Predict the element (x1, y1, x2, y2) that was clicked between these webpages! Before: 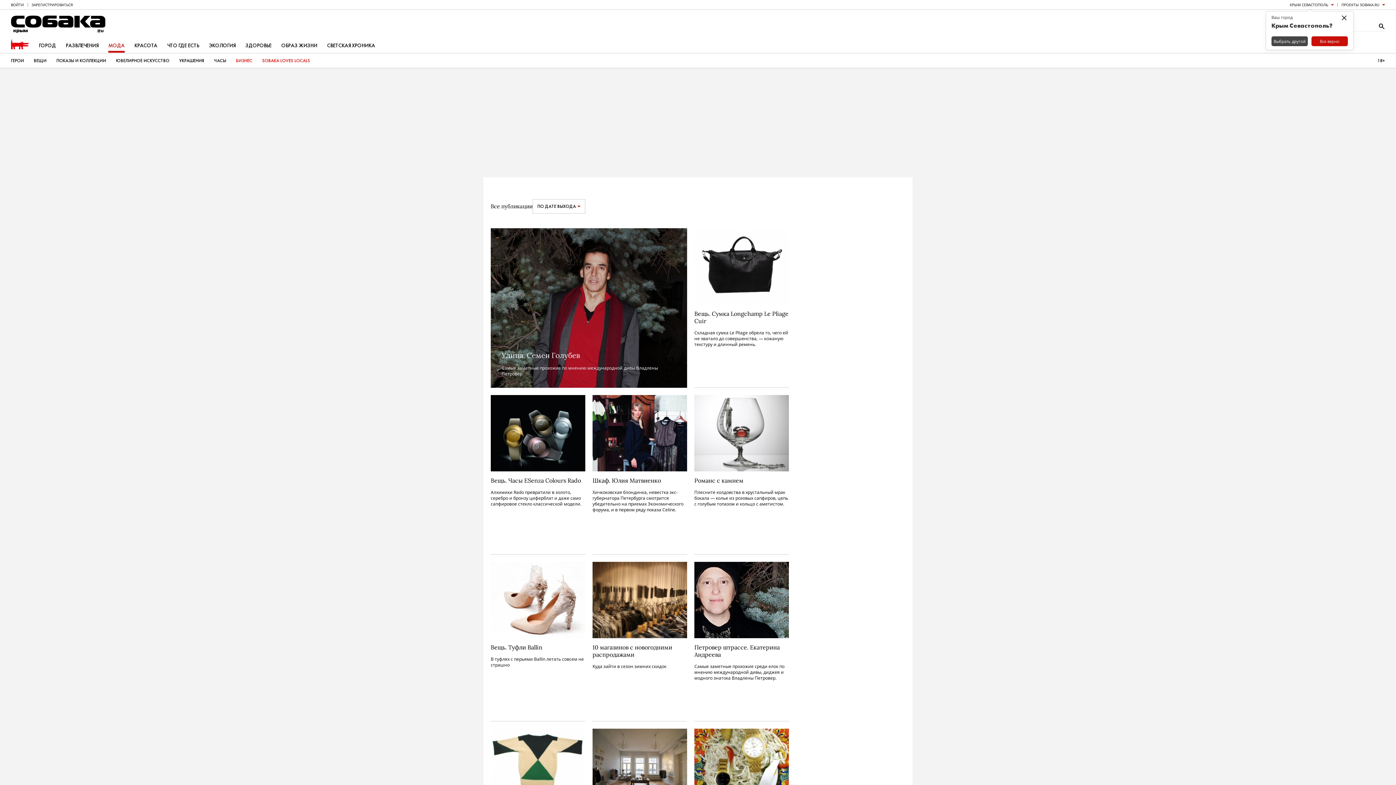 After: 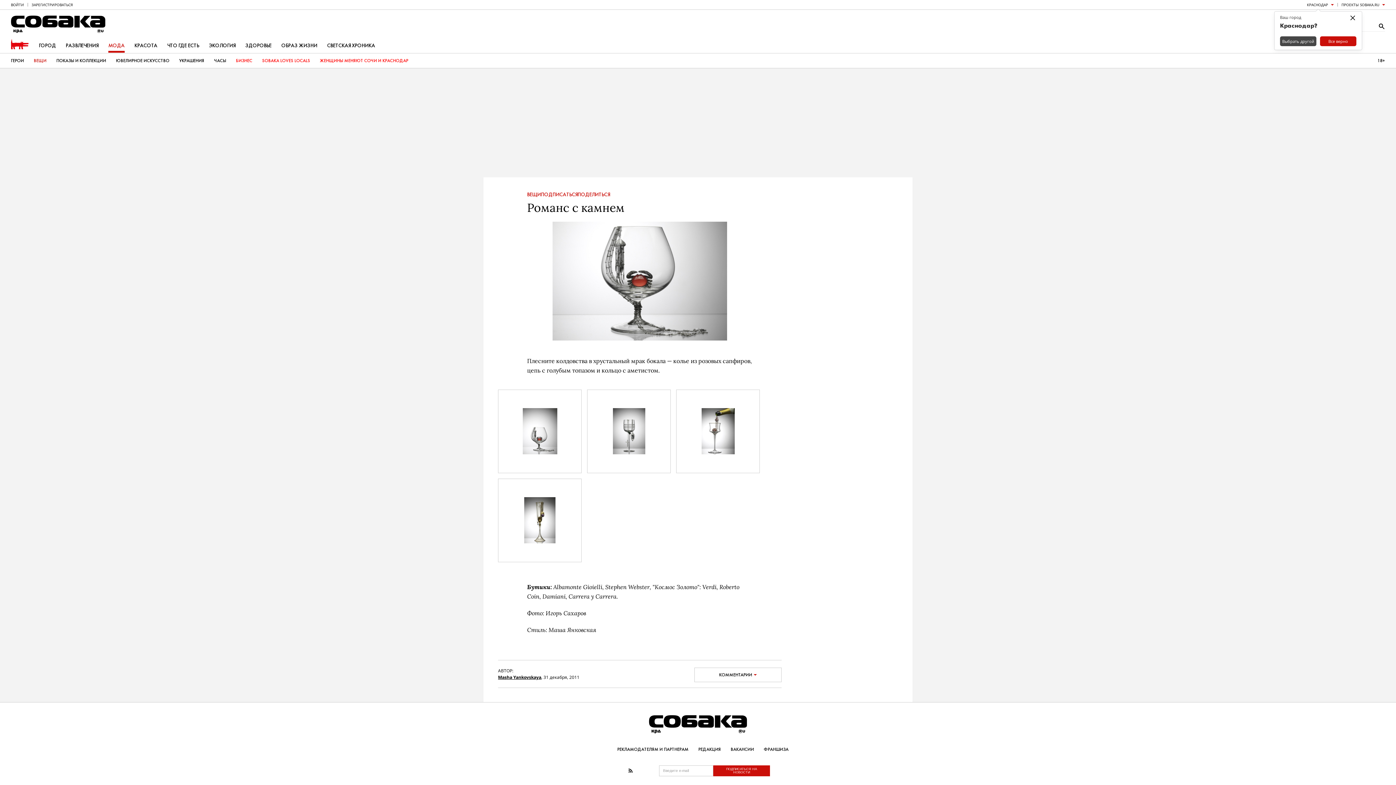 Action: bbox: (694, 395, 789, 547)